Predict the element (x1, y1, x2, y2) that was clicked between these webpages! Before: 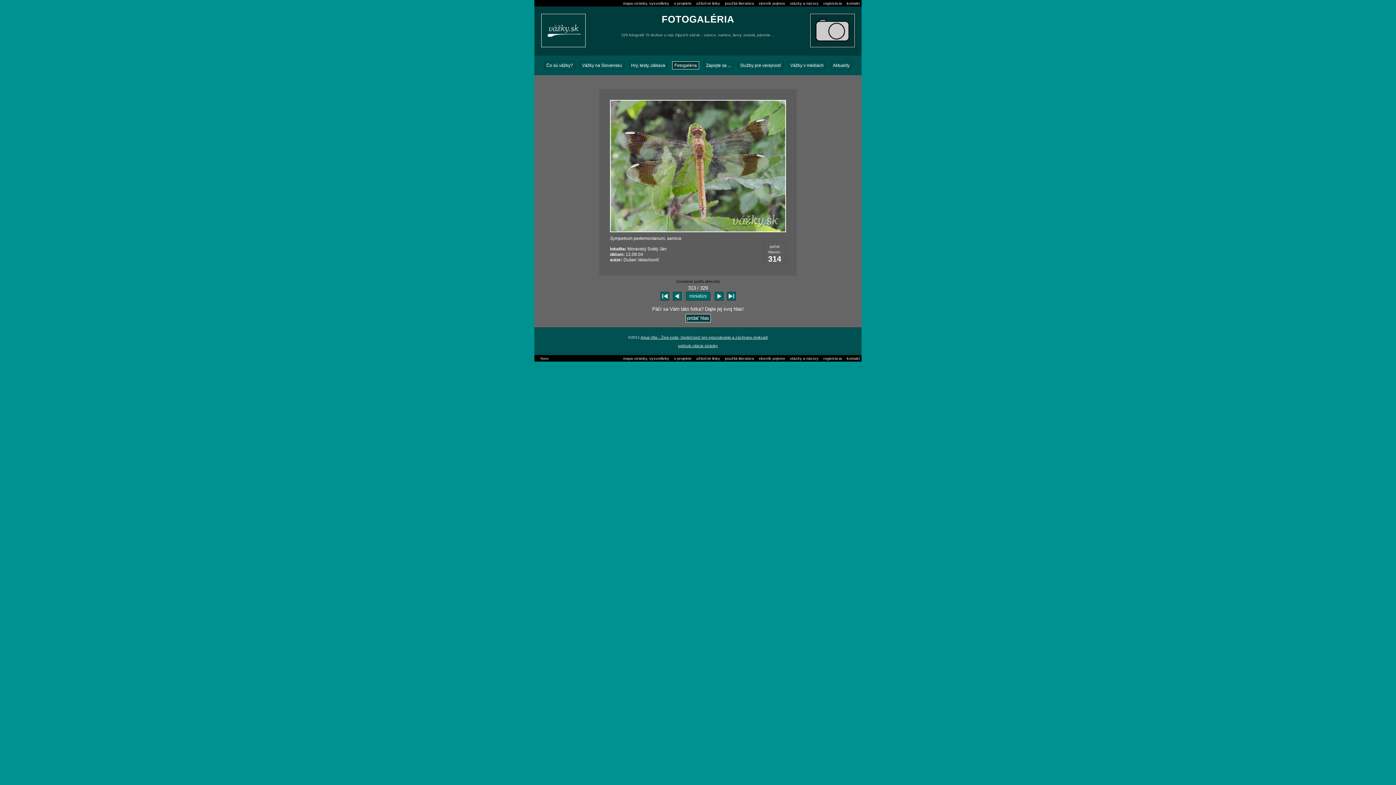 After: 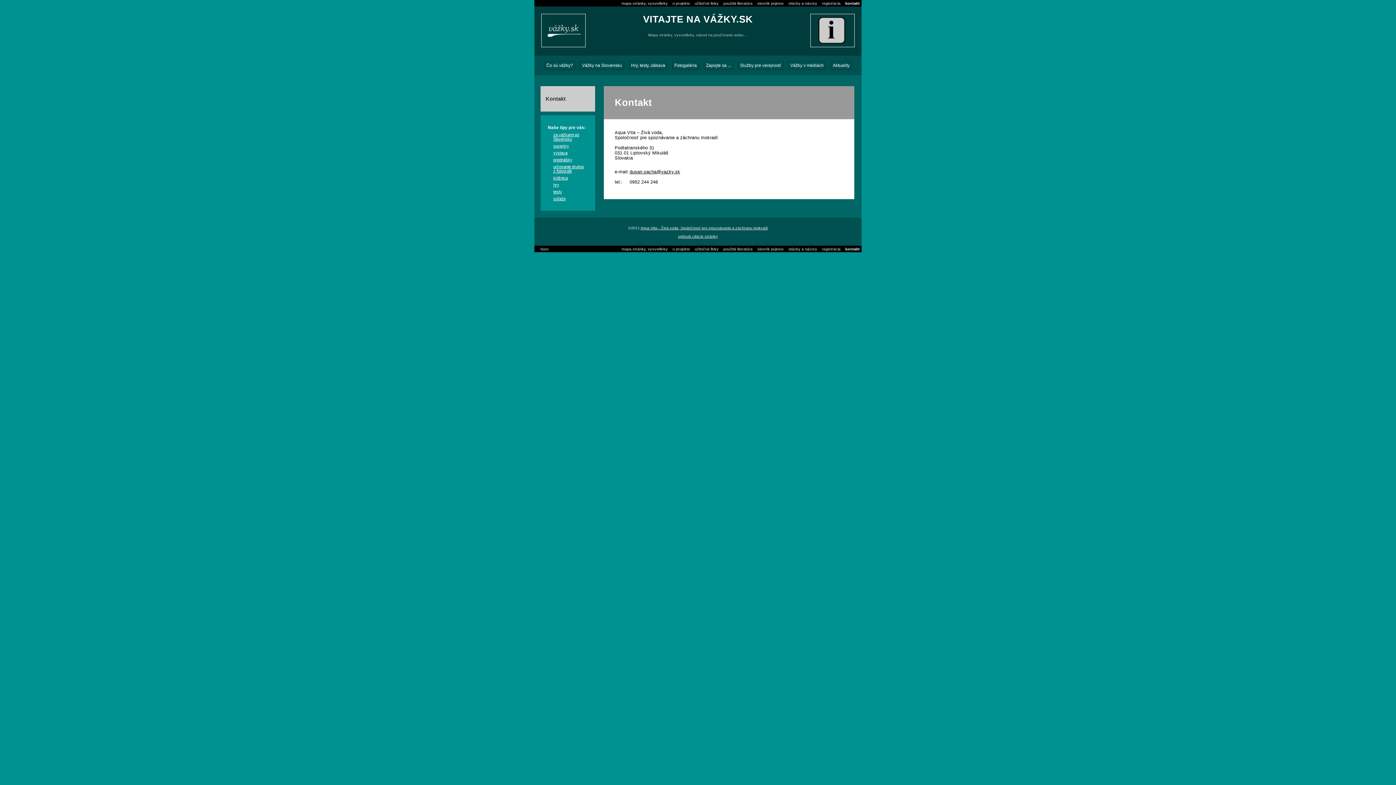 Action: bbox: (845, 355, 861, 361) label: kontakt